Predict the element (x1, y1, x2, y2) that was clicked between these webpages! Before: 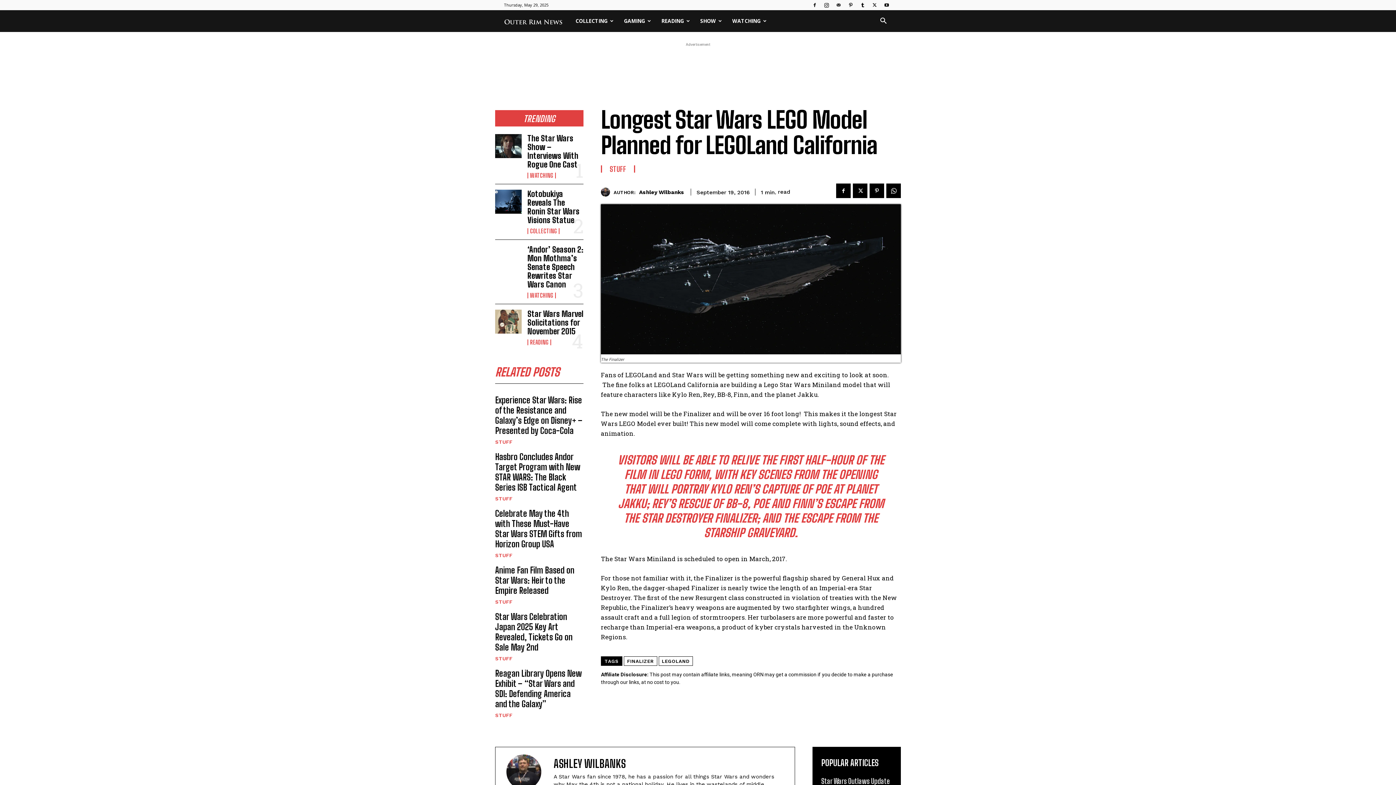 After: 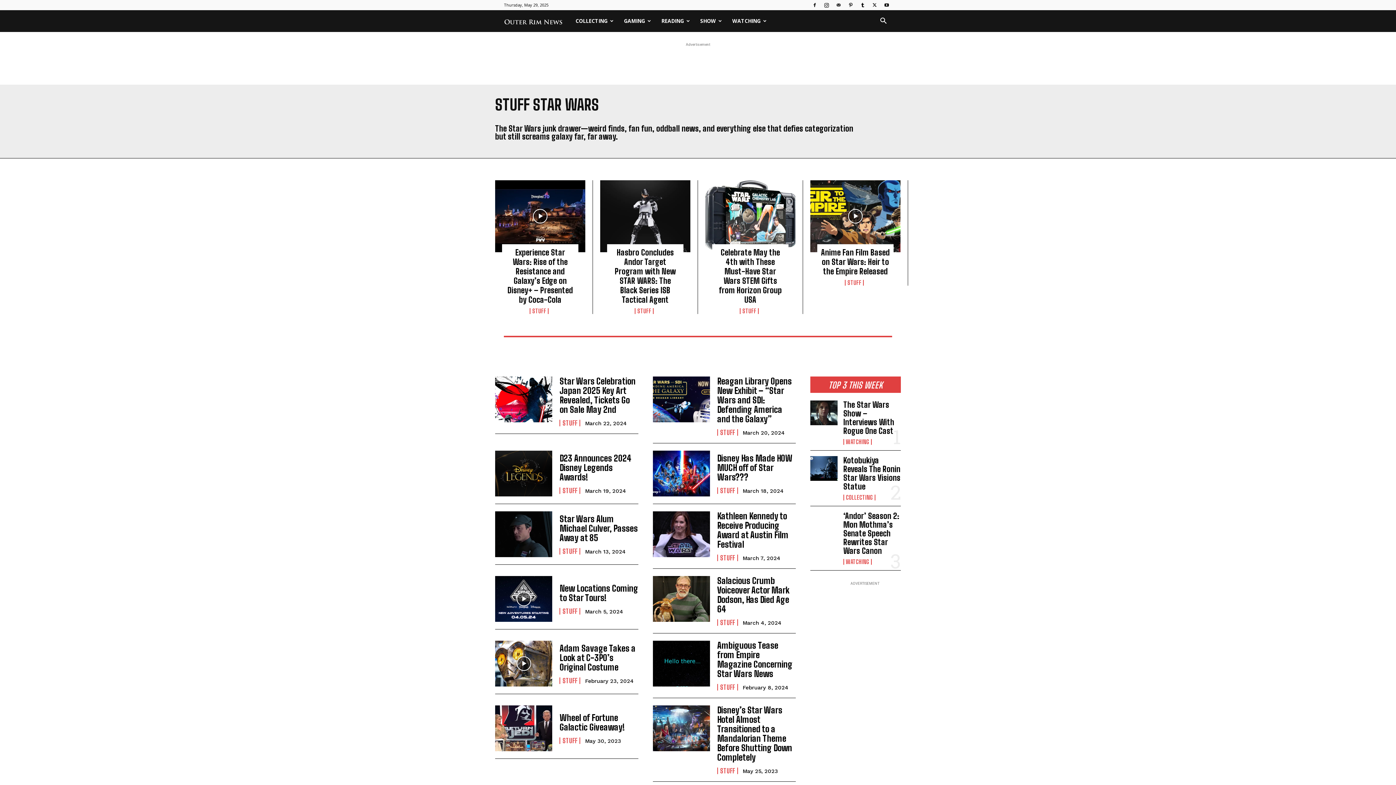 Action: label: STUFF bbox: (495, 439, 512, 444)